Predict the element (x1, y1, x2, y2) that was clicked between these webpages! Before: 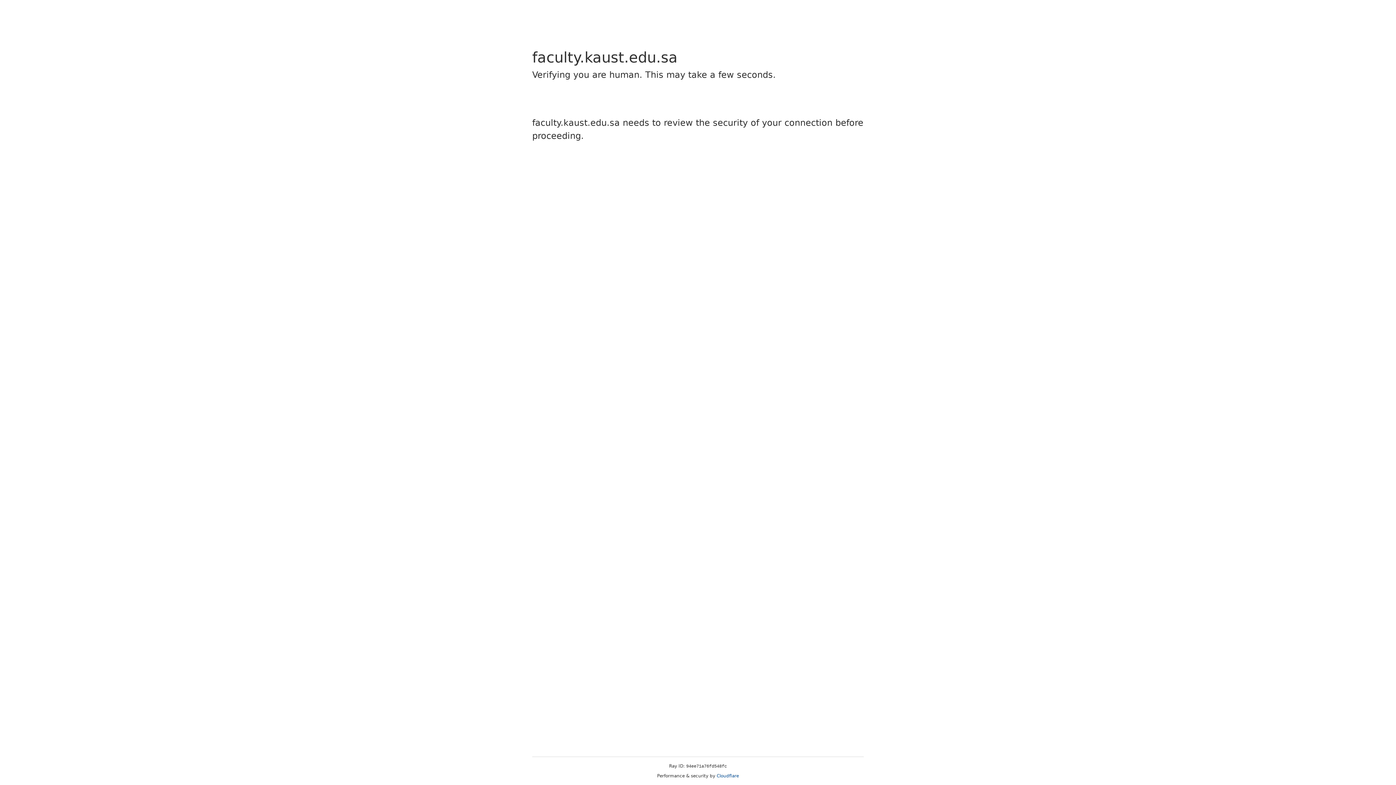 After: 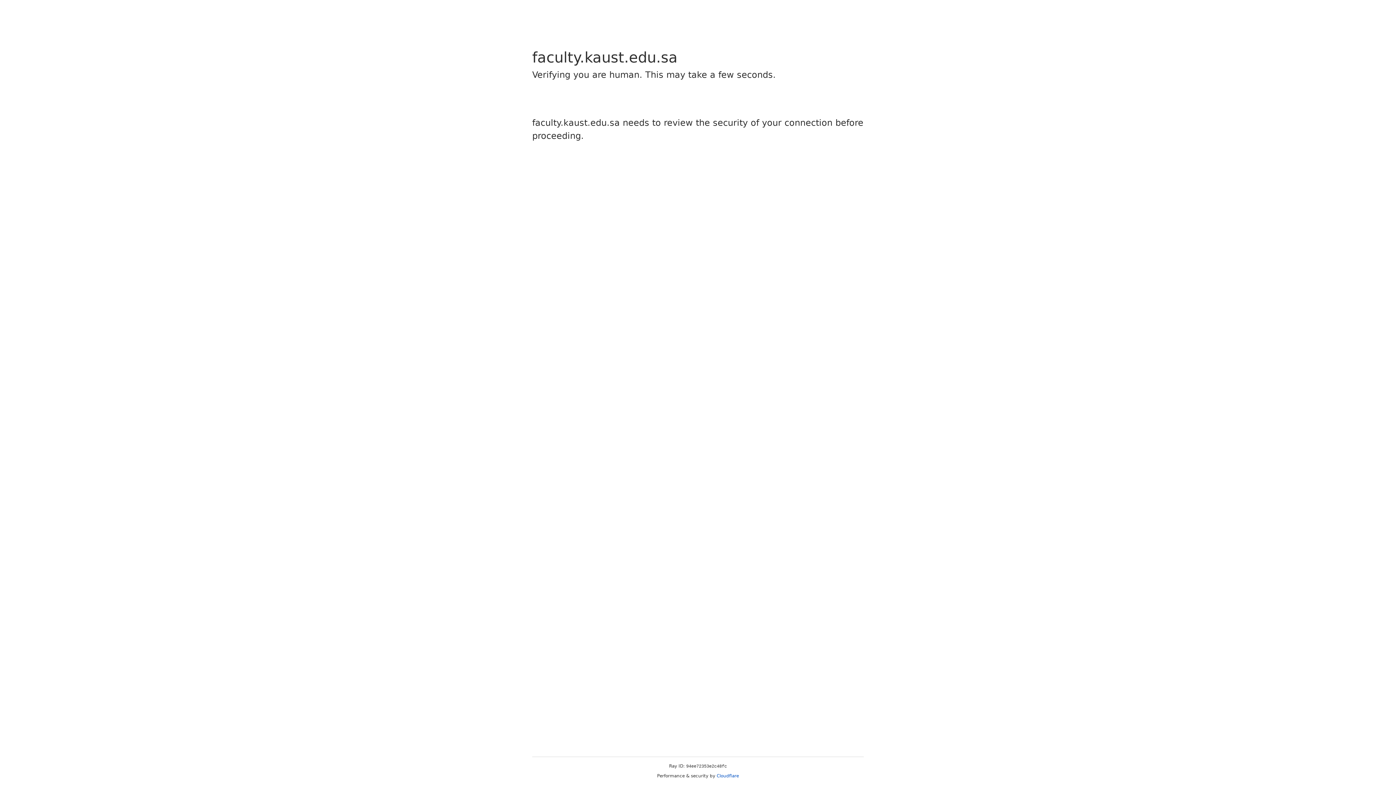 Action: bbox: (716, 773, 739, 778) label: Cloudflare